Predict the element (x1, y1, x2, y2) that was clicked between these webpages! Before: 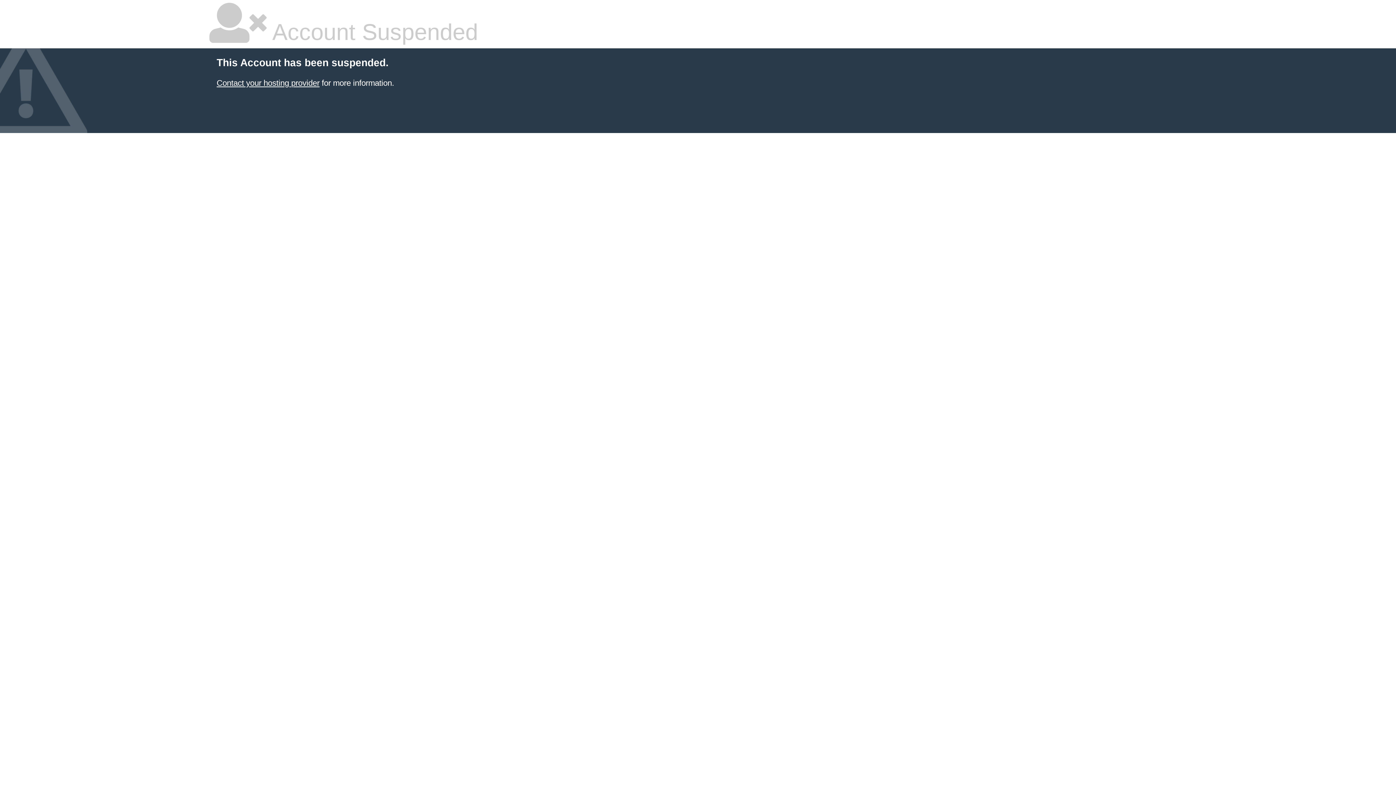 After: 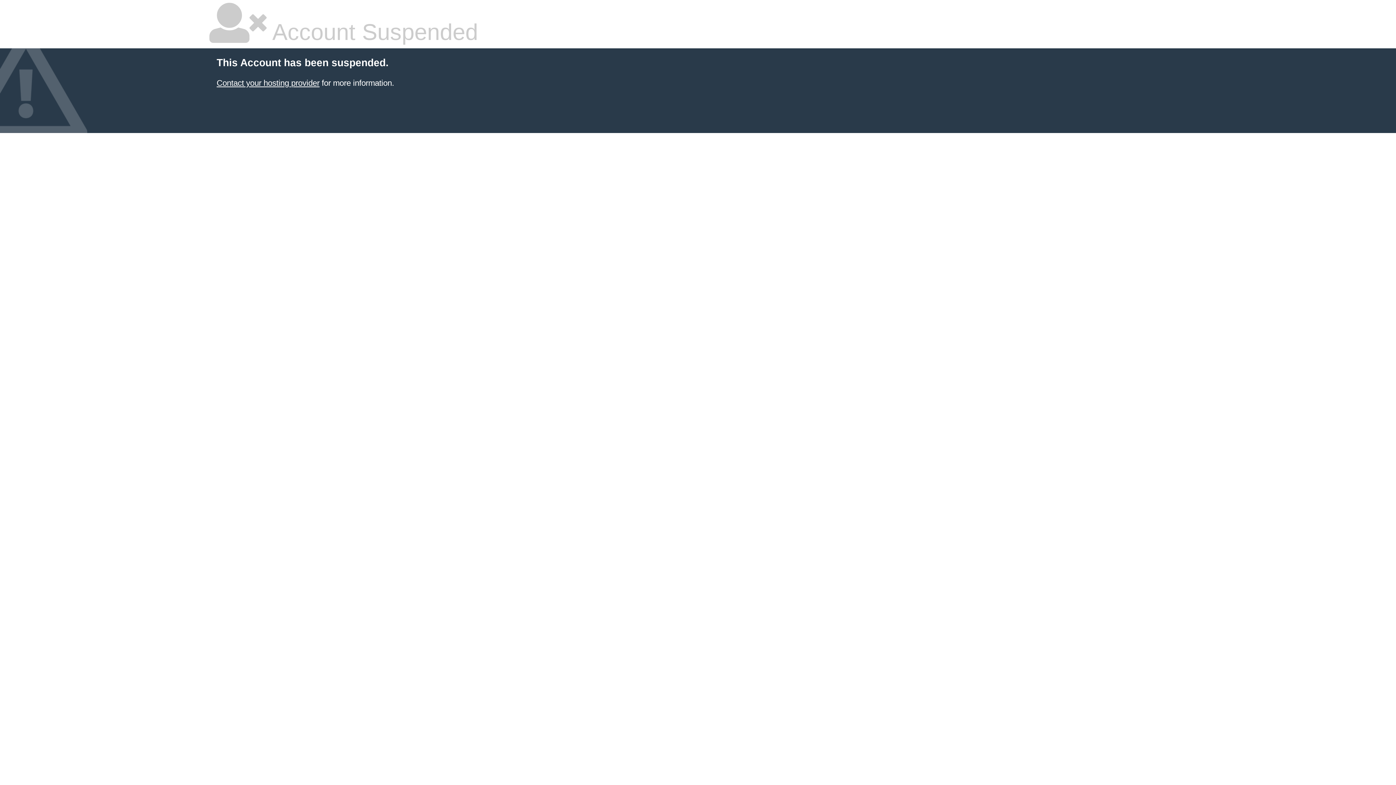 Action: label: Contact your hosting provider bbox: (216, 78, 319, 87)